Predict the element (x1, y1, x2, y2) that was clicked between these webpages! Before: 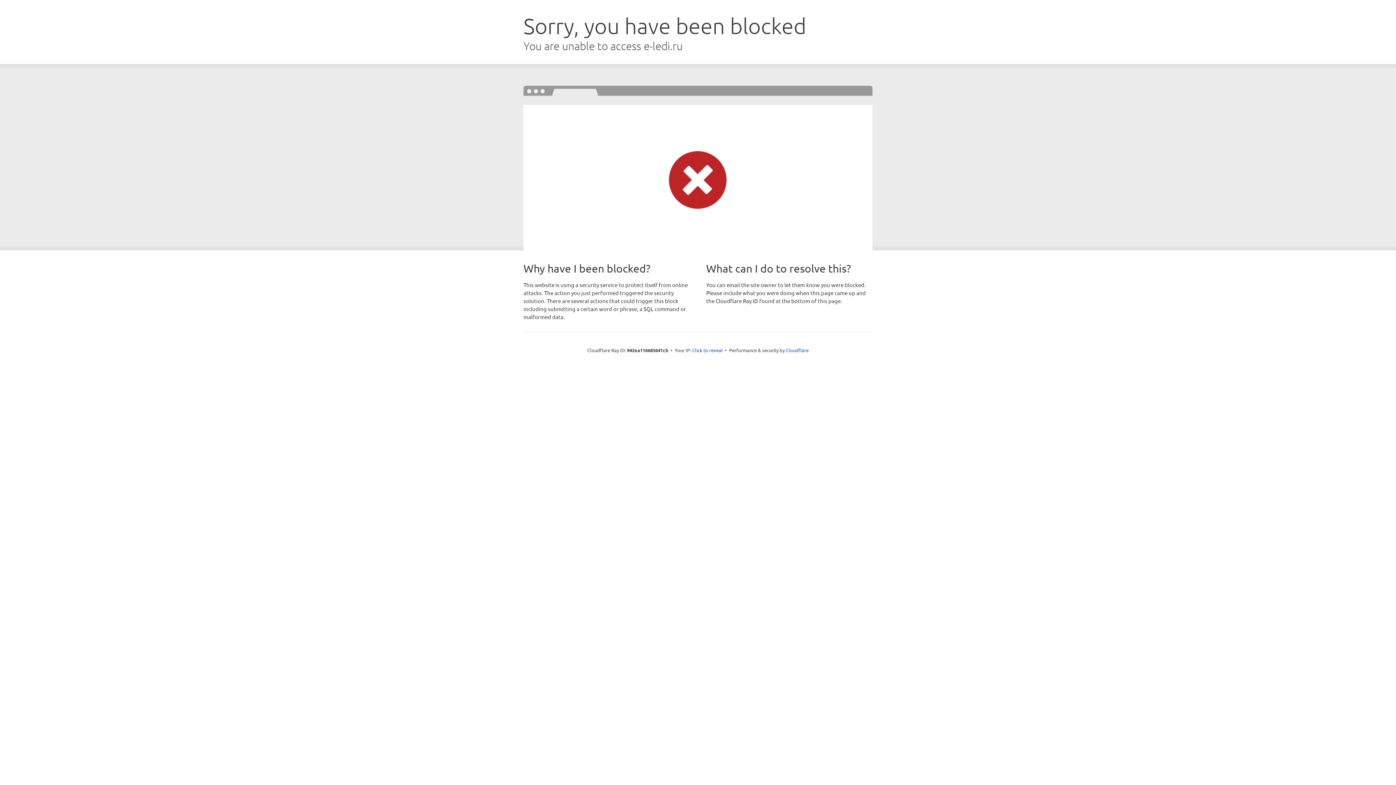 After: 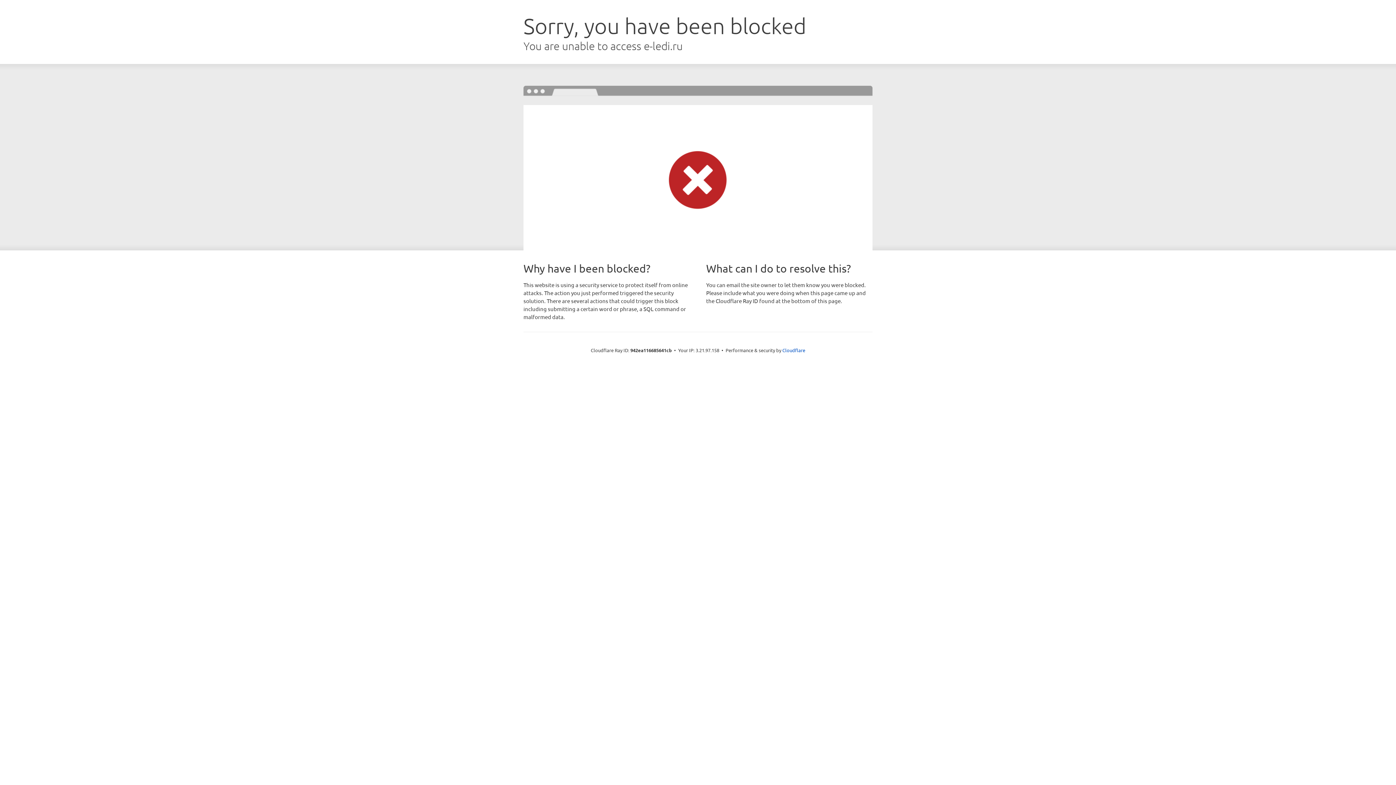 Action: bbox: (692, 346, 722, 353) label: Click to reveal